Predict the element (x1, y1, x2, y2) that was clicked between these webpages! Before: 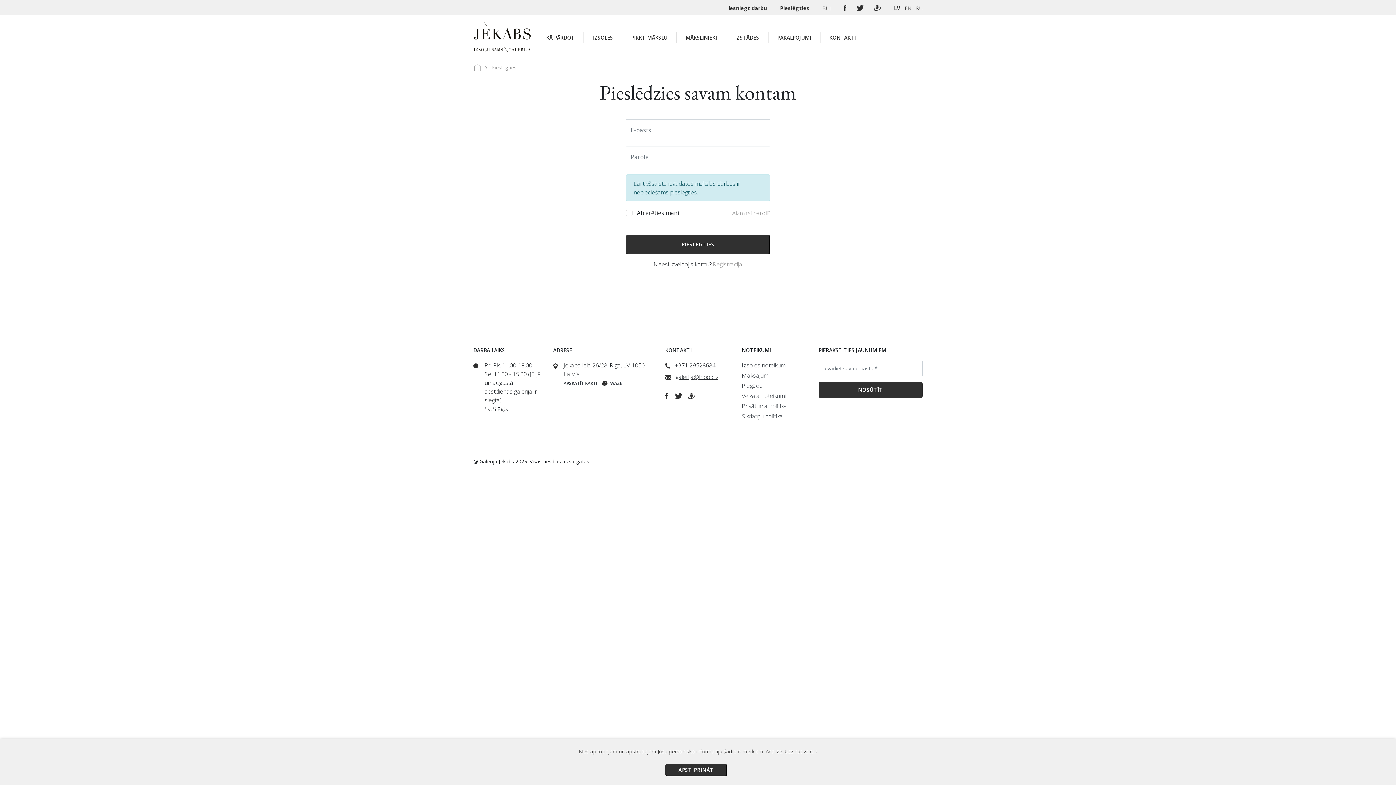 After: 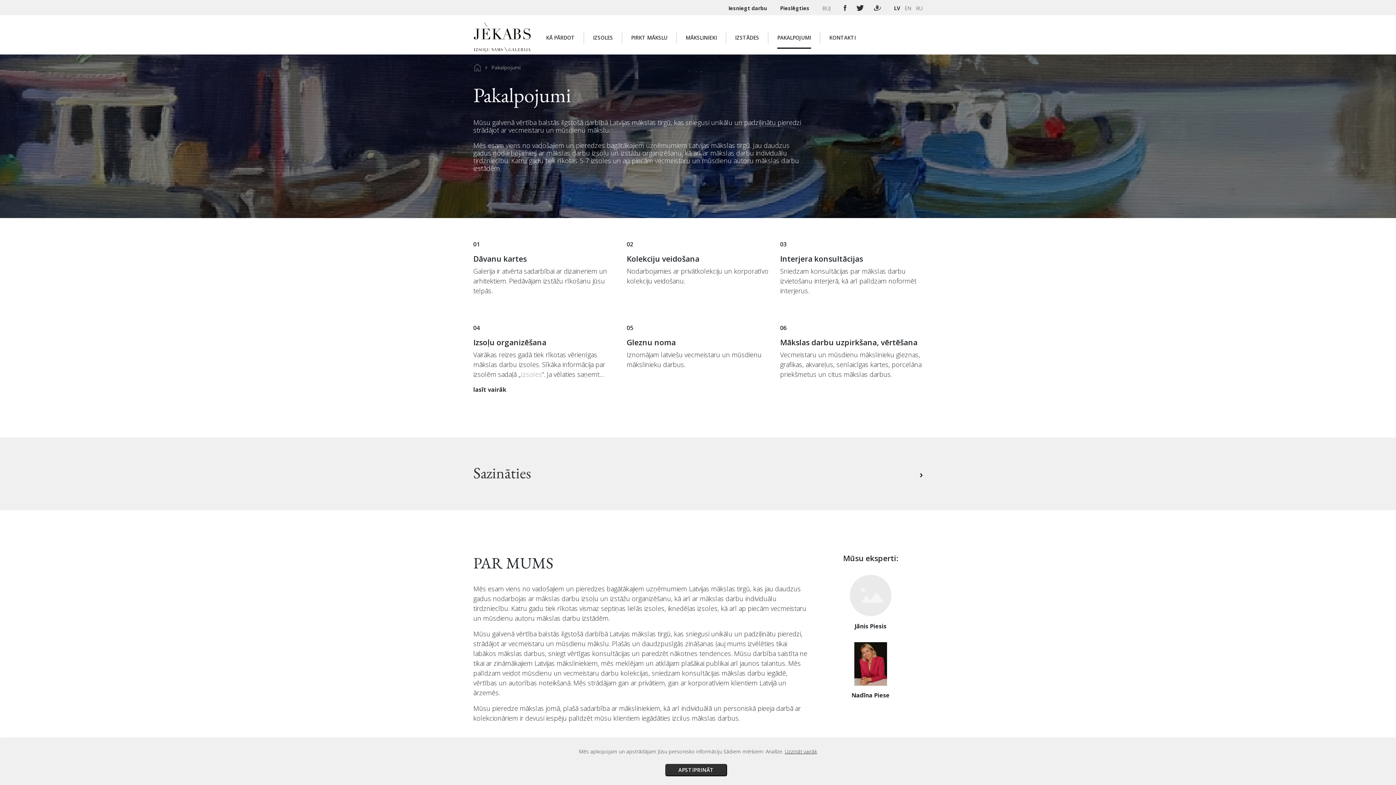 Action: bbox: (777, 31, 811, 47) label: PAKALPOJUMI